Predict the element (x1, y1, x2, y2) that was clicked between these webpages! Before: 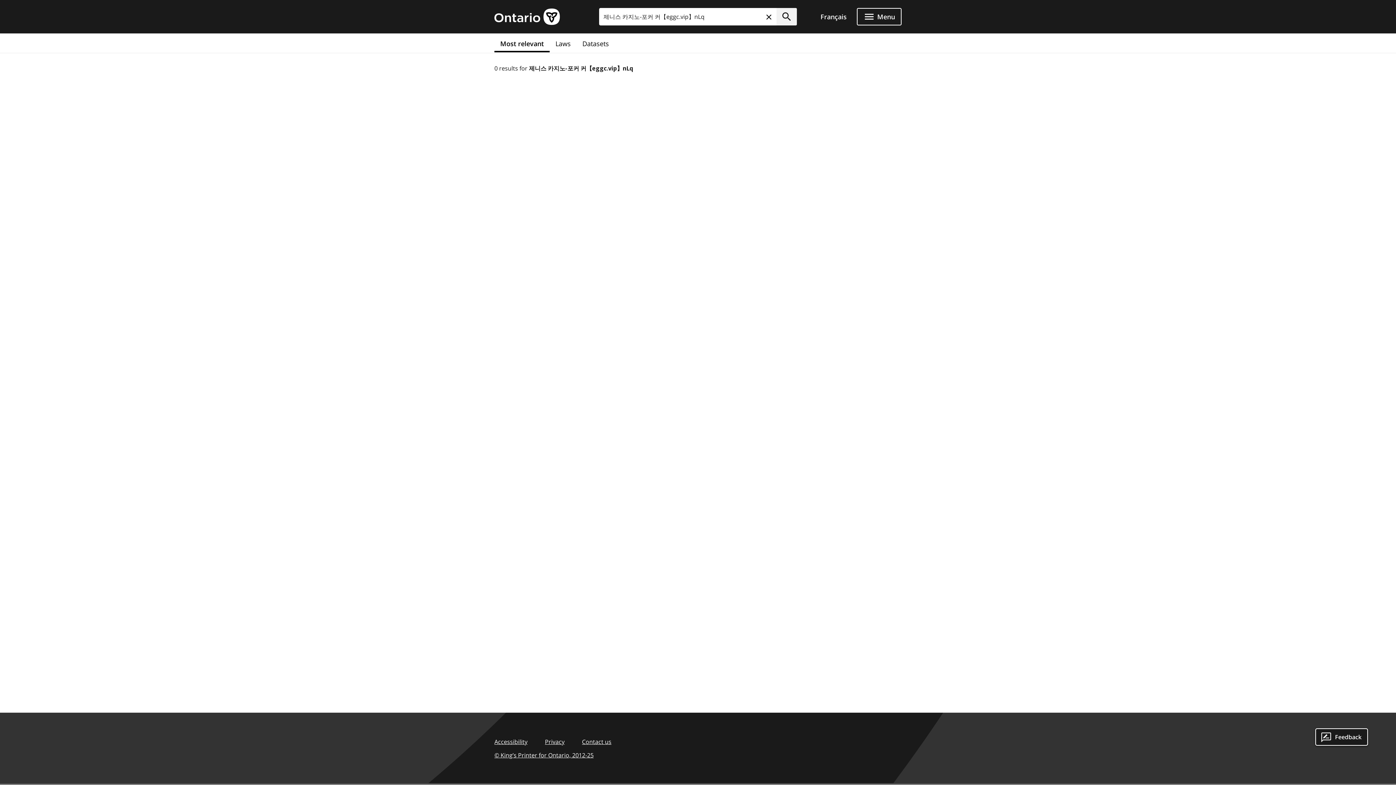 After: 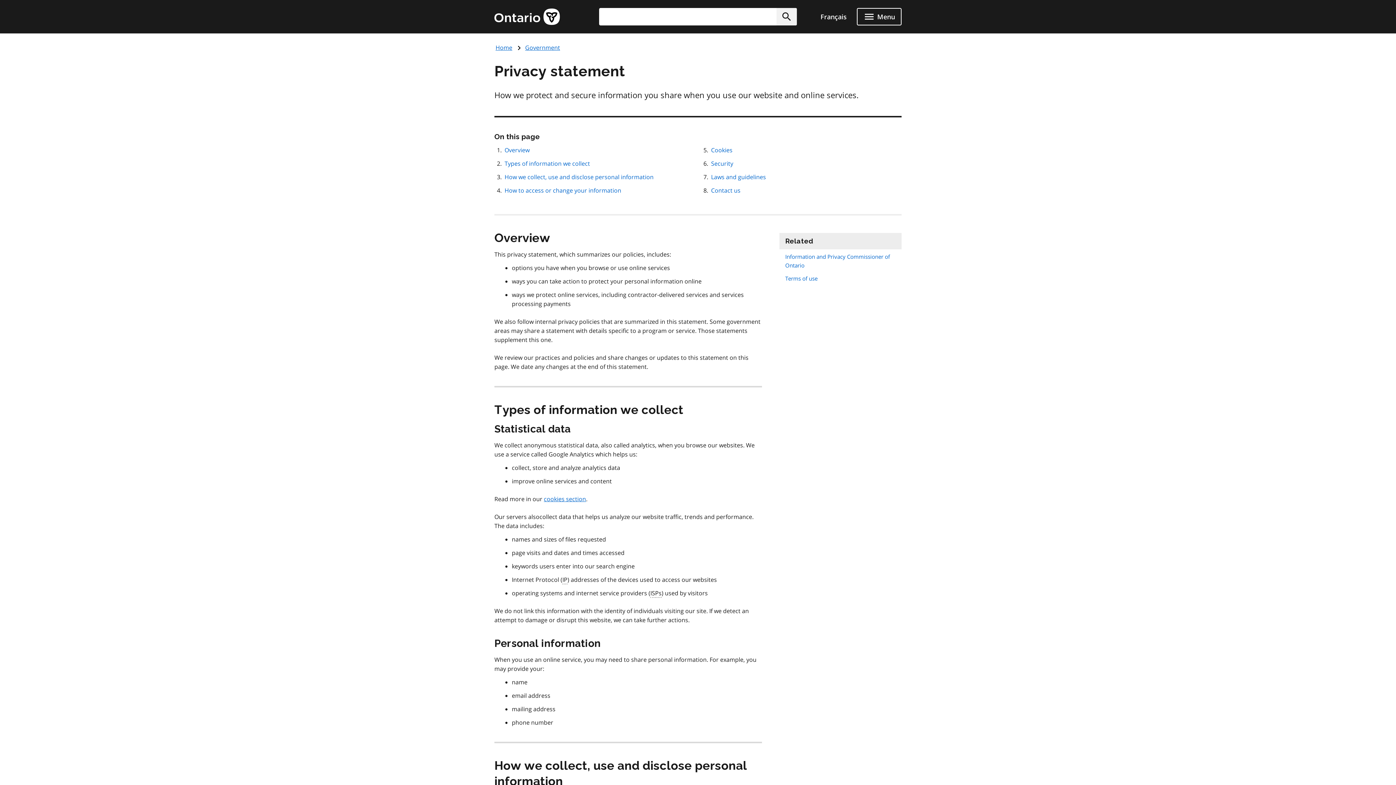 Action: label: Privacy bbox: (545, 737, 564, 746)